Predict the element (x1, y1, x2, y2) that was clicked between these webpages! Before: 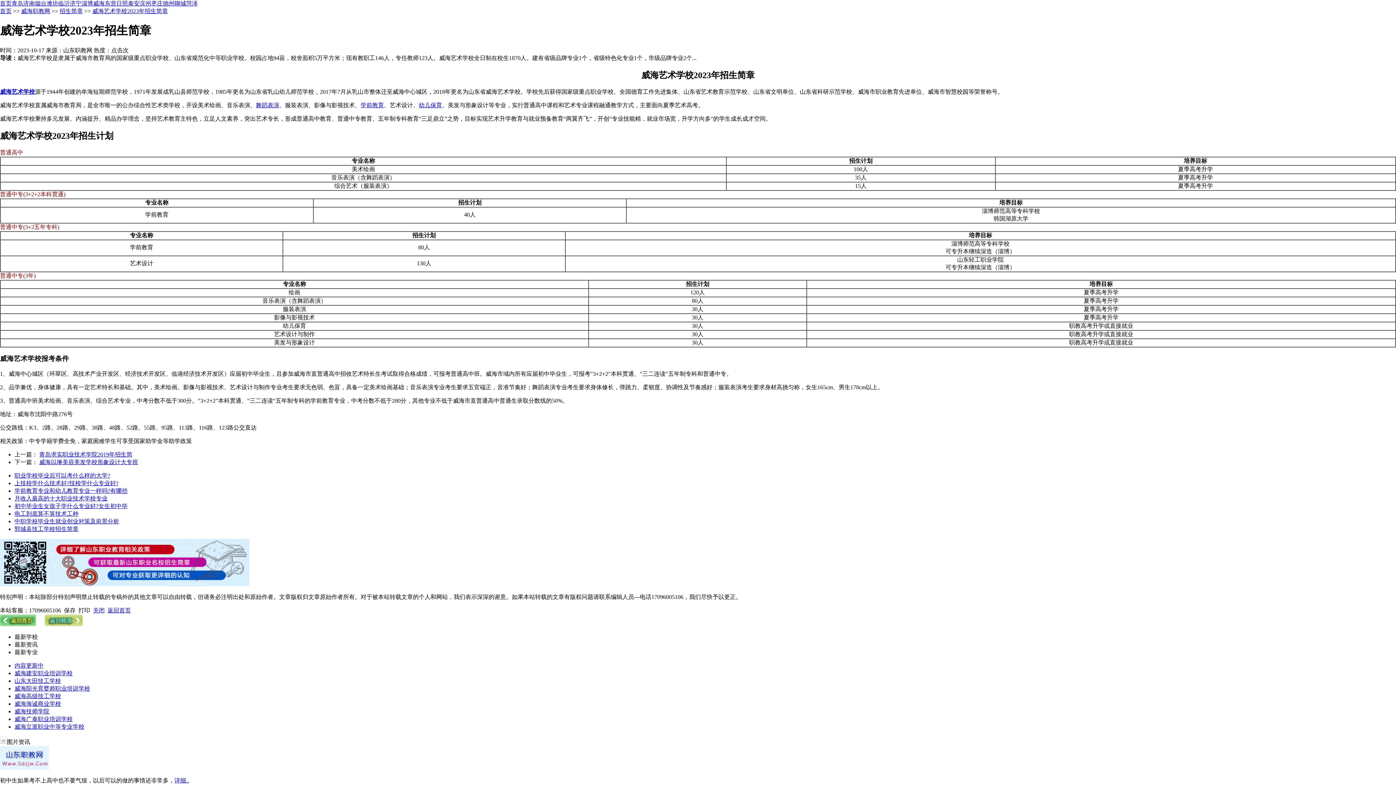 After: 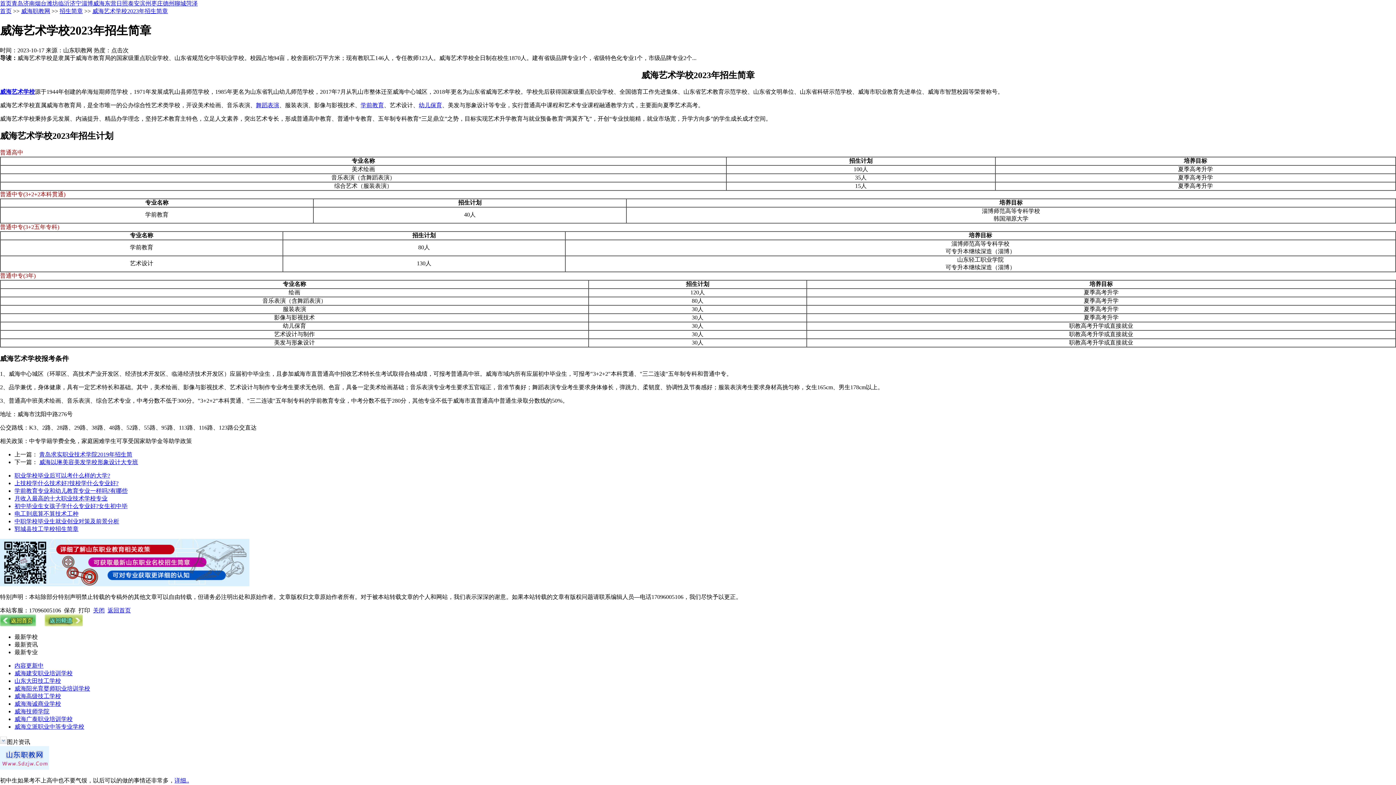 Action: label: 威海技师学院 bbox: (14, 708, 49, 714)